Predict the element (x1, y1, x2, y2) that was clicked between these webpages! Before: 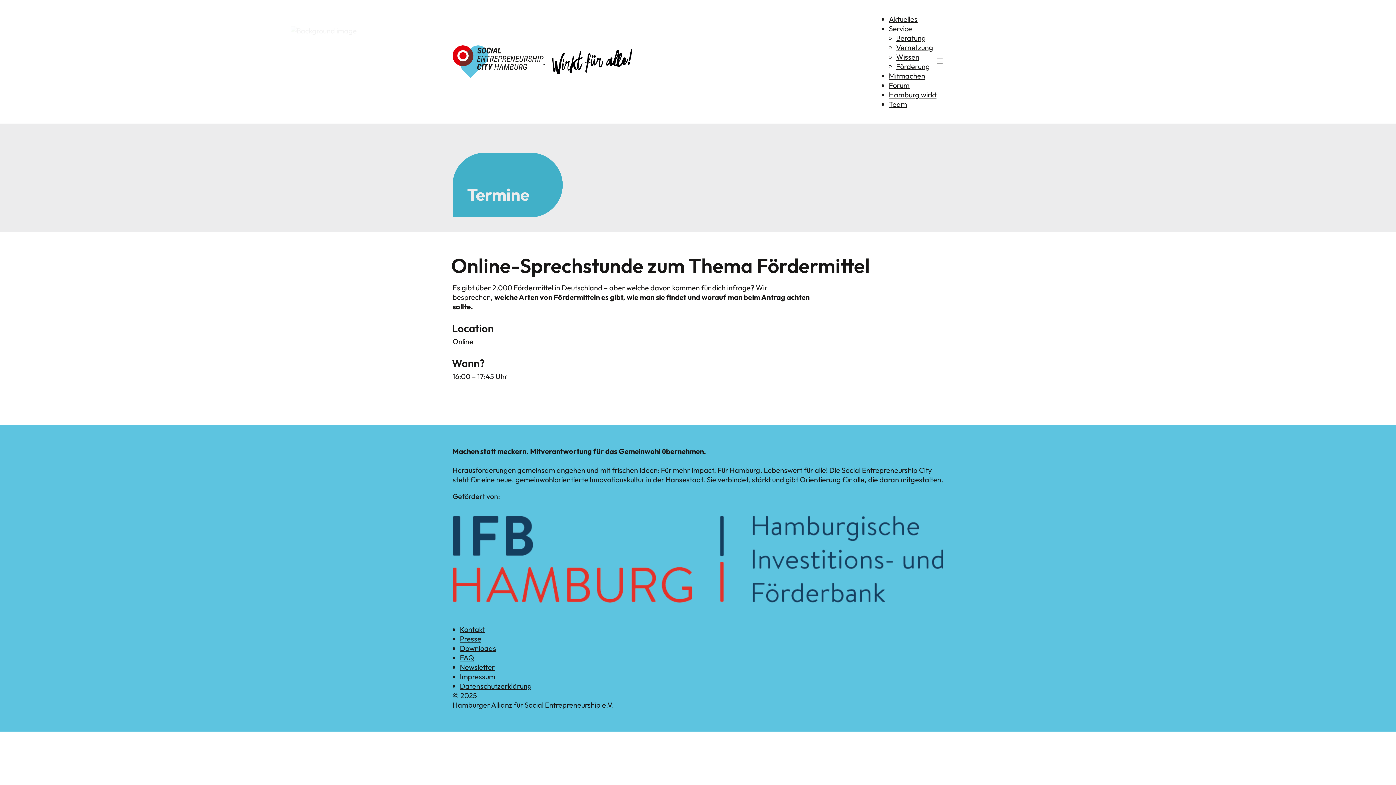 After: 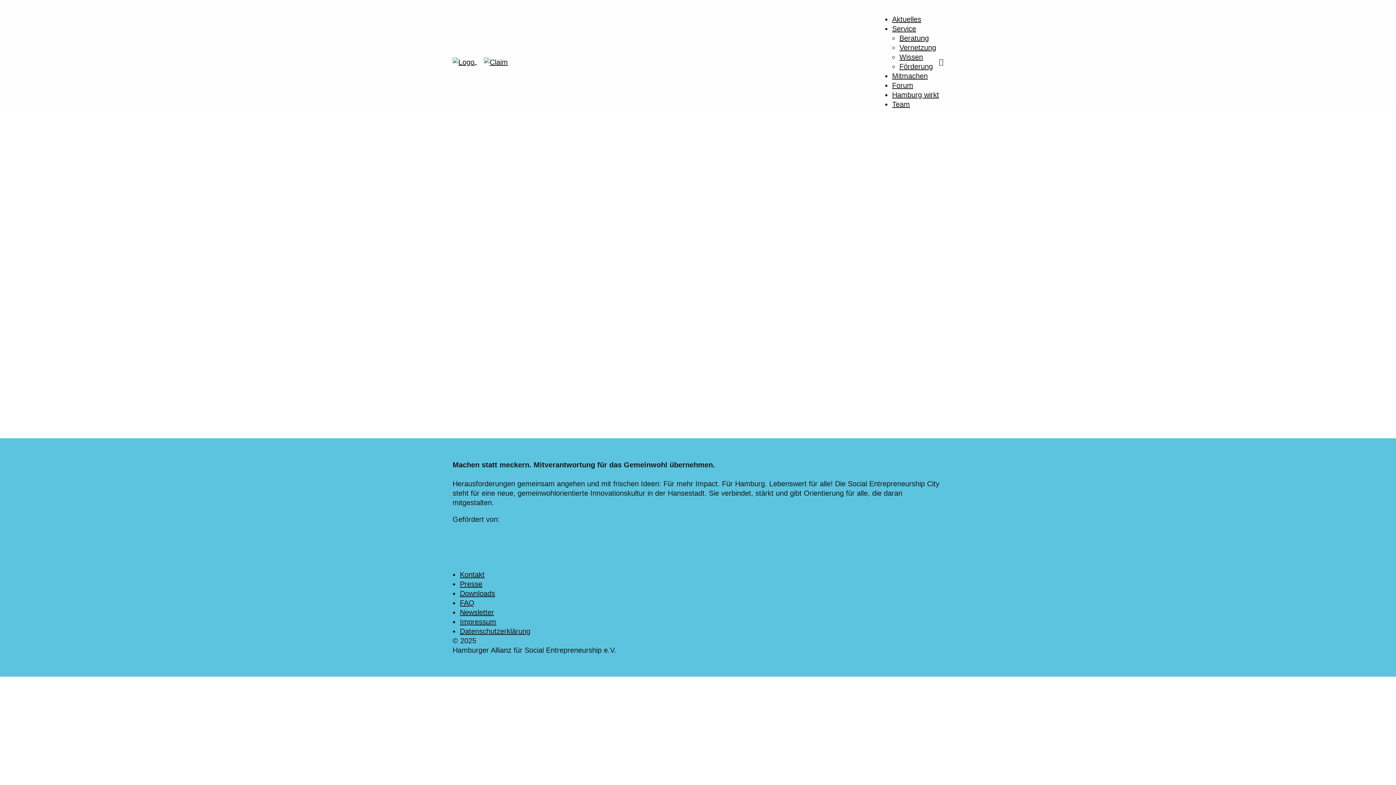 Action: label: Kontakt bbox: (460, 625, 485, 634)